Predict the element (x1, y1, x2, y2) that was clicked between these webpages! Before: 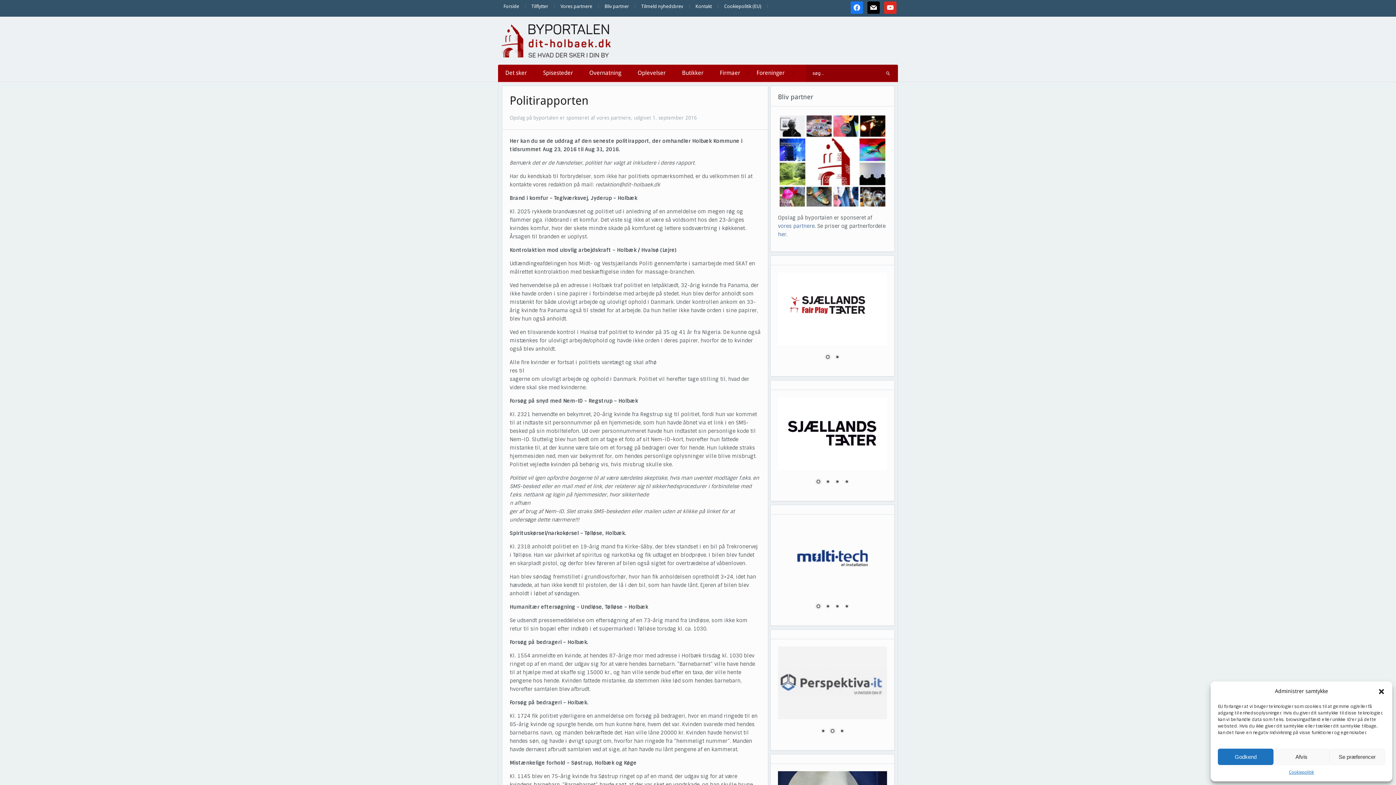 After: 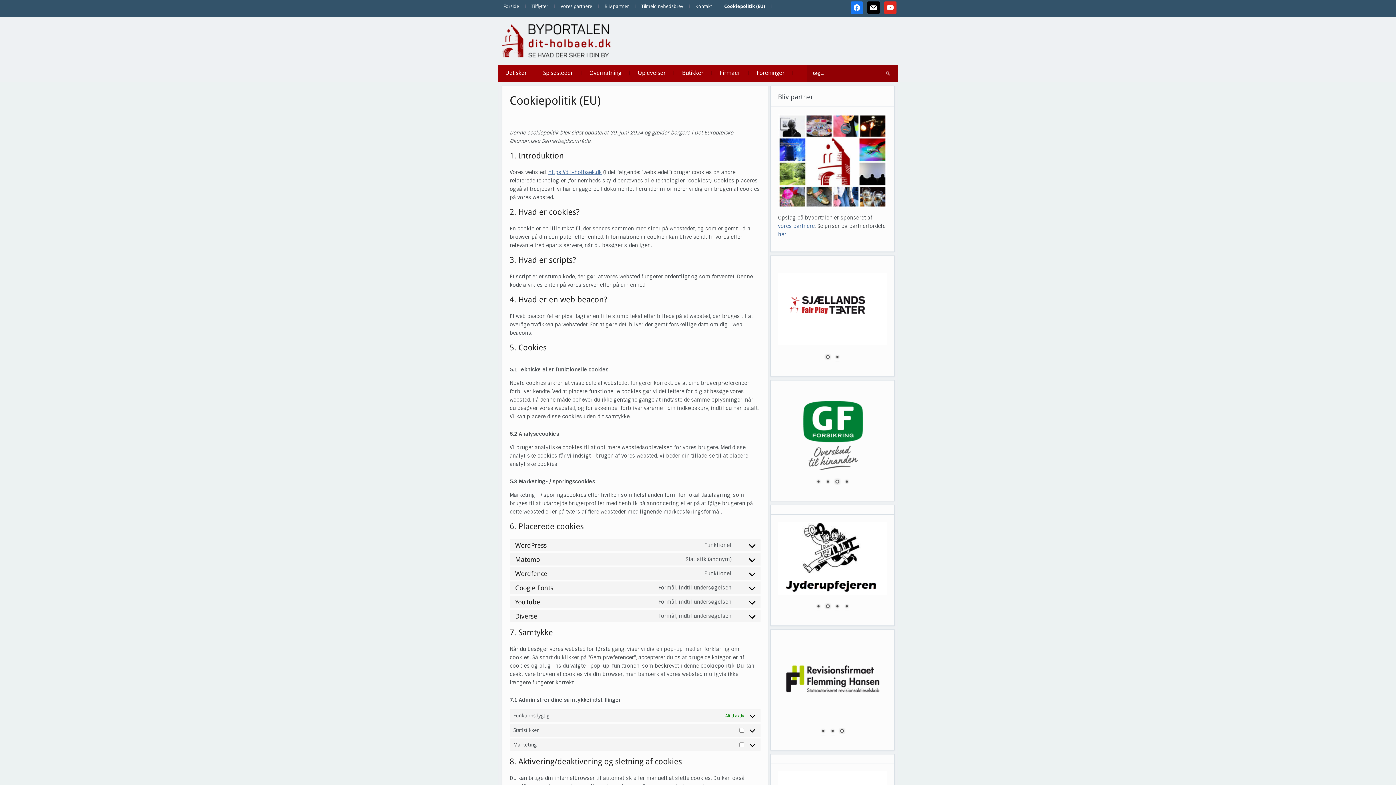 Action: bbox: (718, 0, 766, 12) label: Cookiepolitik (EU)